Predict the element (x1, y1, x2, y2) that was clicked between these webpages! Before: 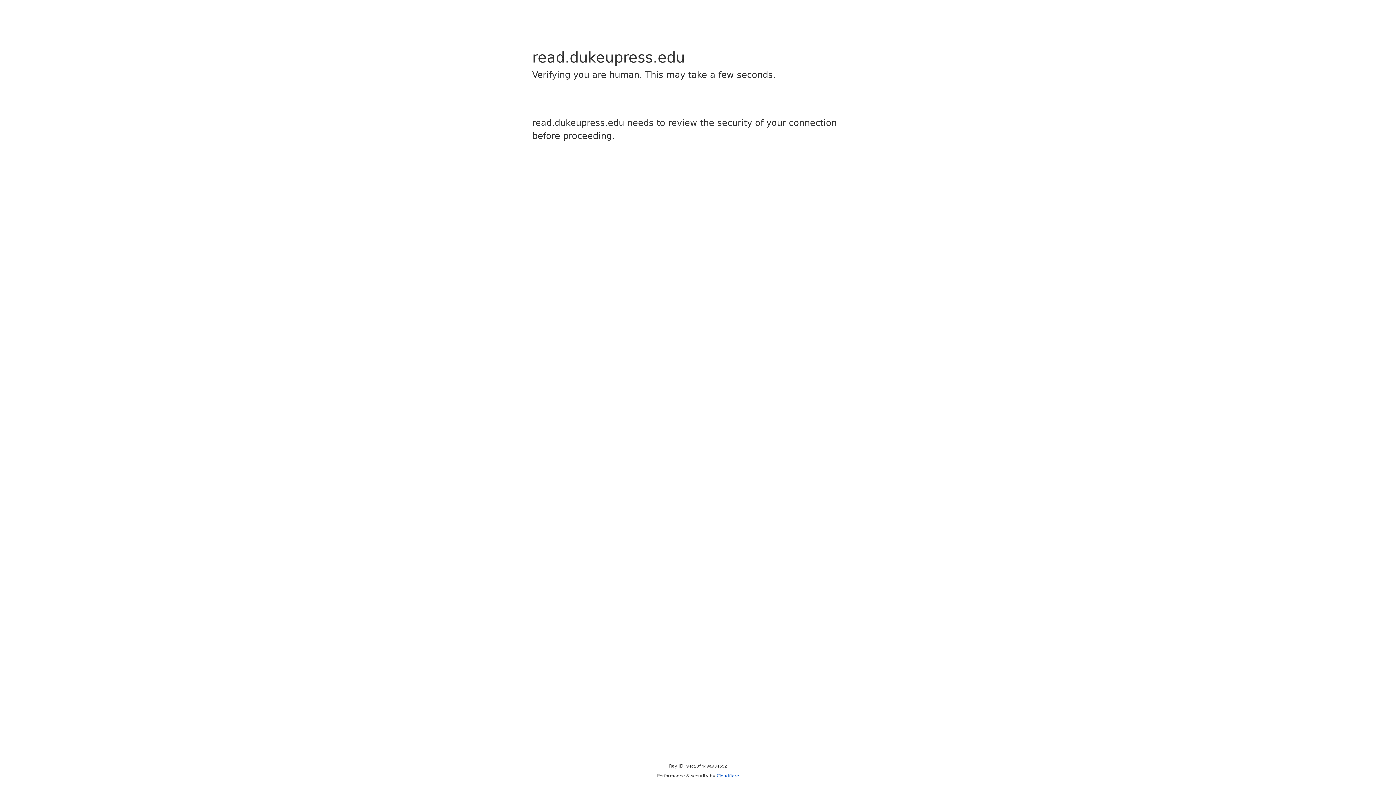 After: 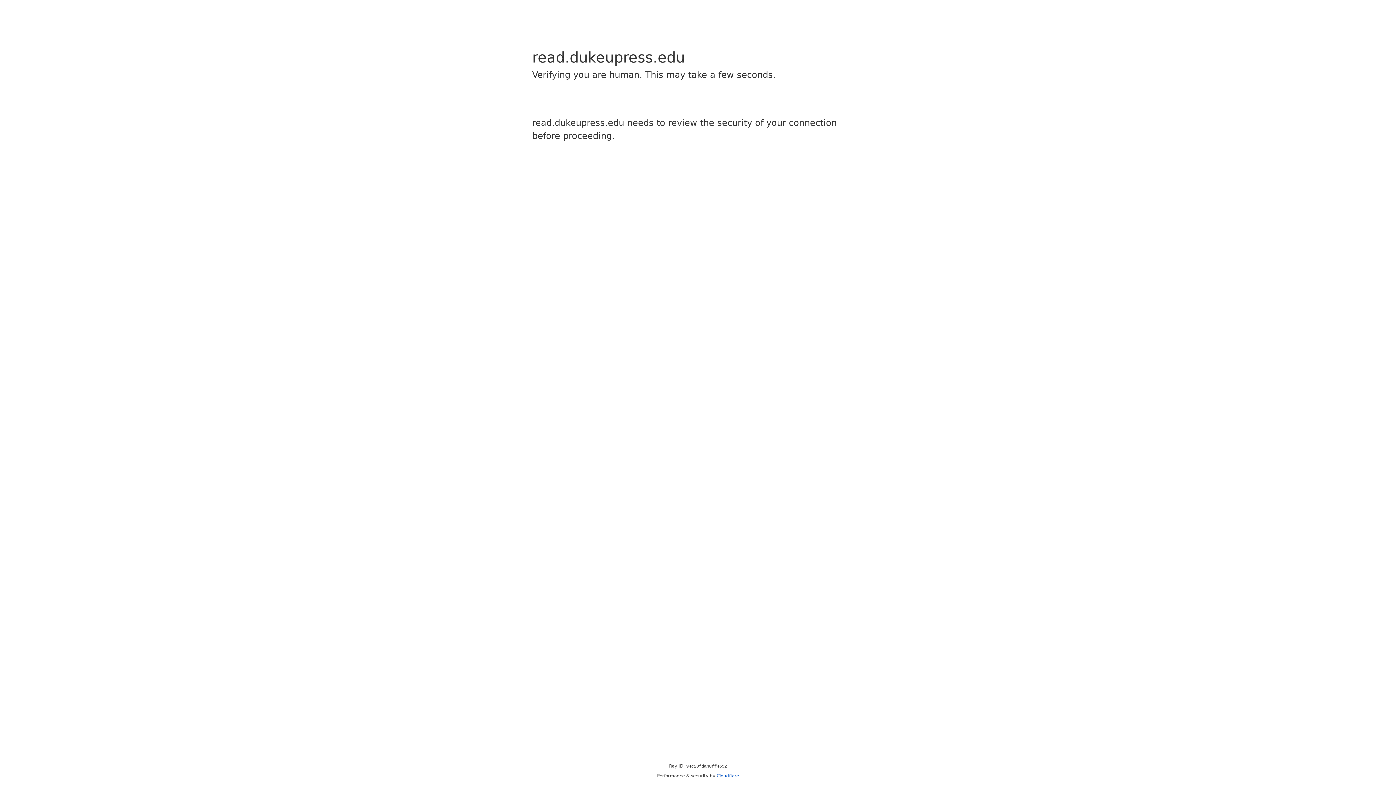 Action: bbox: (716, 773, 739, 778) label: Cloudflare